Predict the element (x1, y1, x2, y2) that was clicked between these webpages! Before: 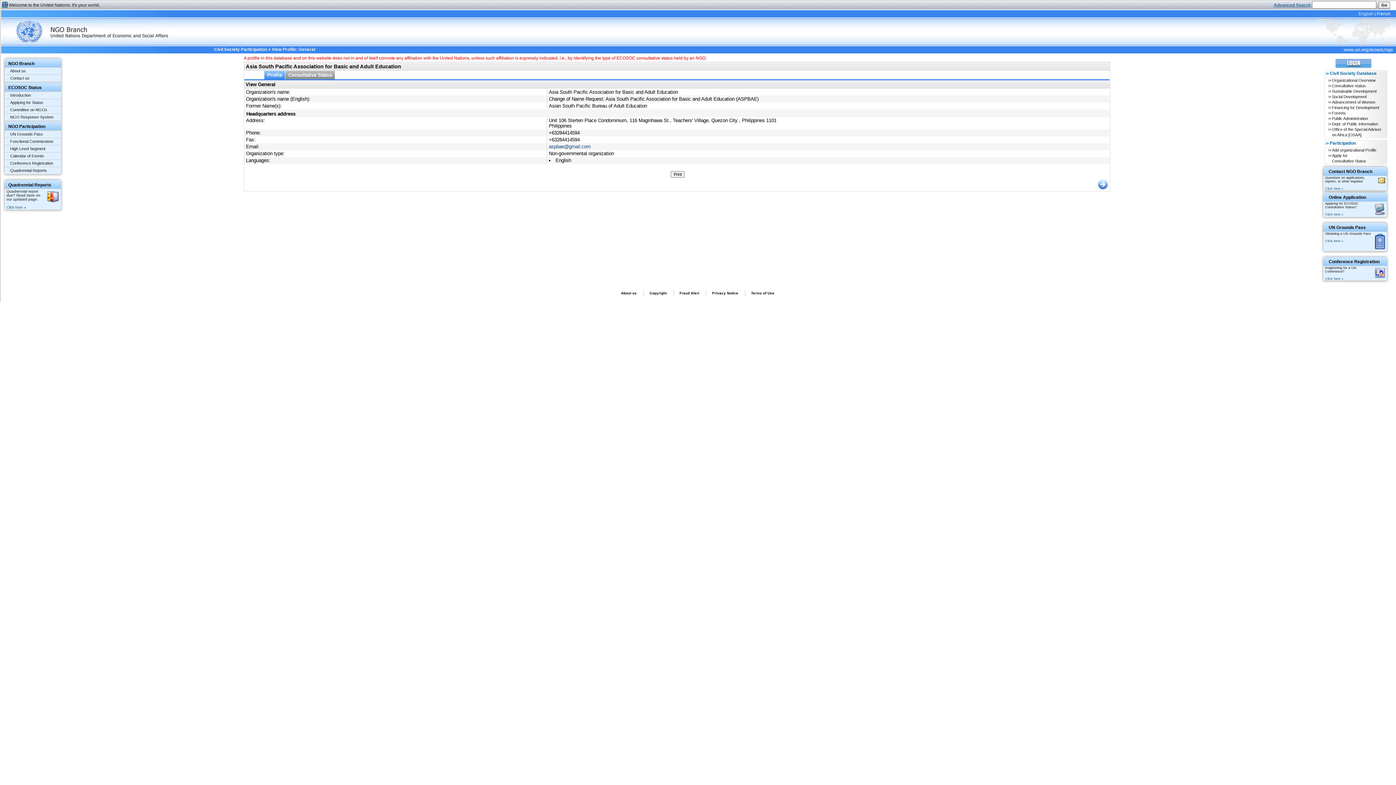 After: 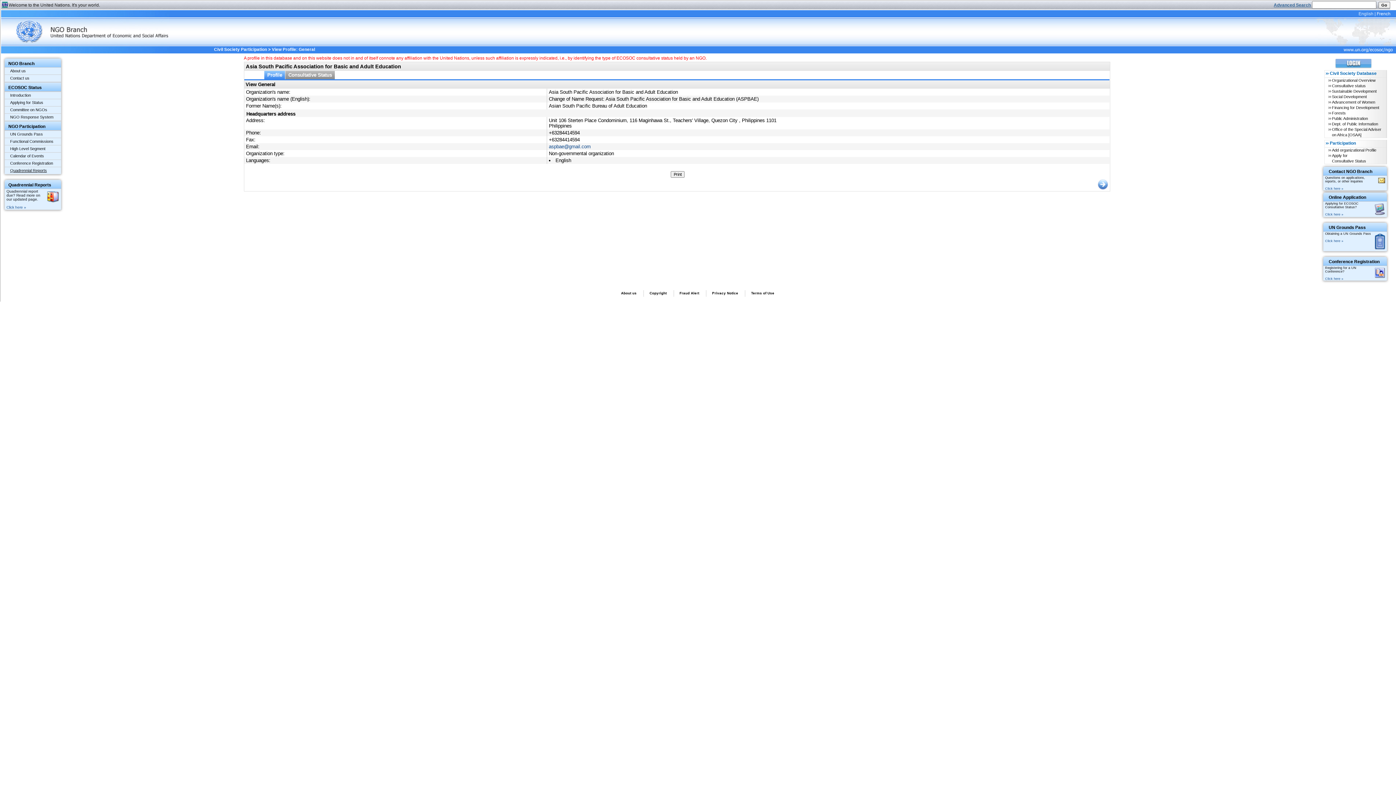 Action: bbox: (10, 168, 46, 172) label: Quadrennial Reports